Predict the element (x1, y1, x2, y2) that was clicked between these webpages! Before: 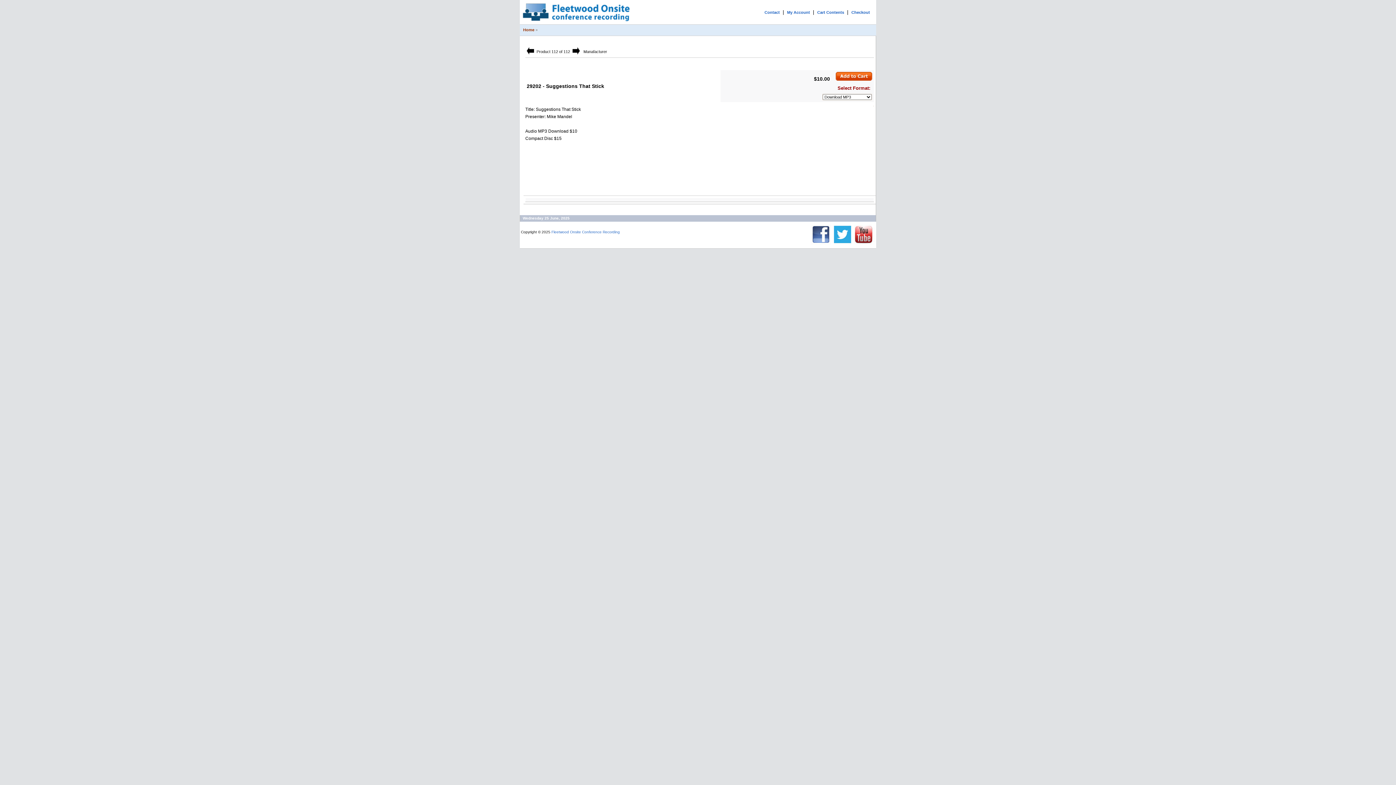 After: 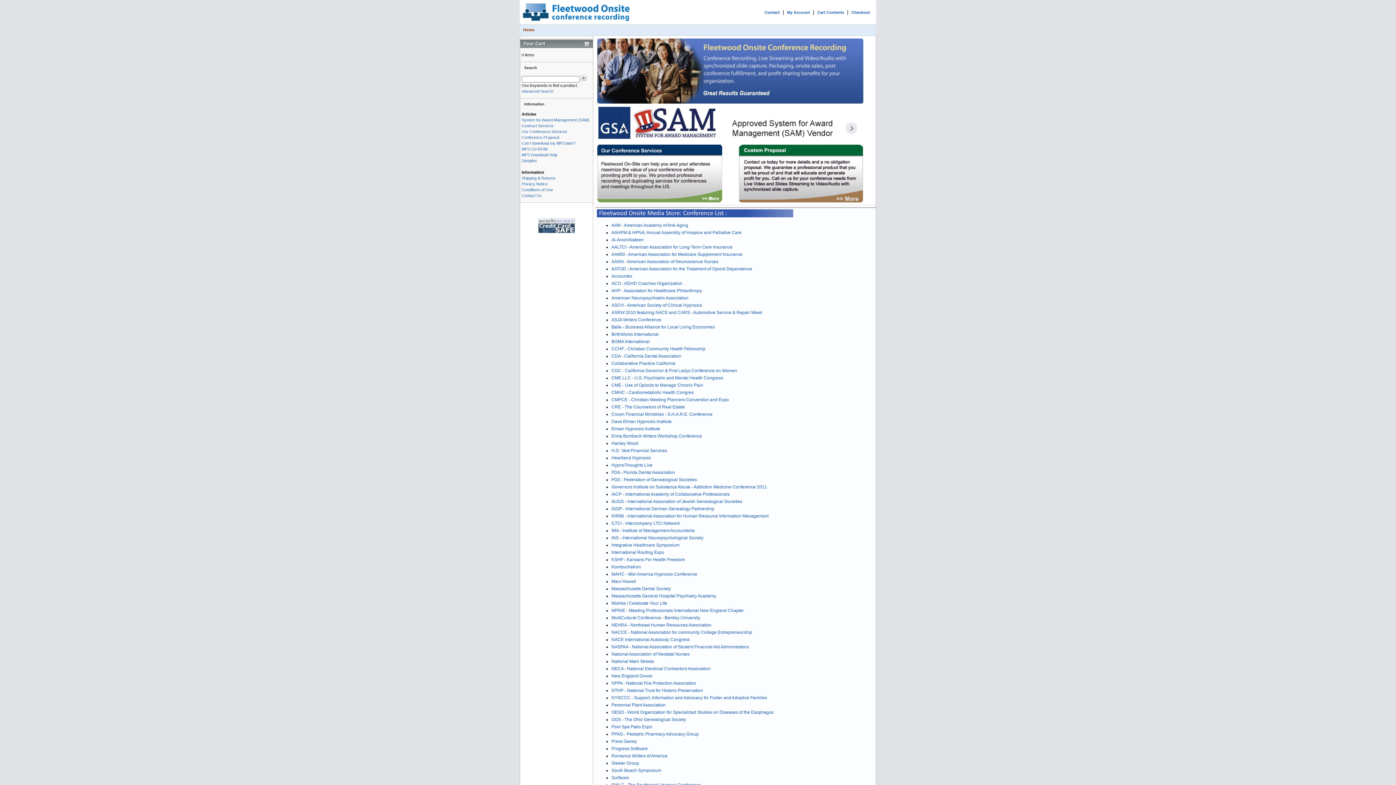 Action: label: Fleetwood Onsite Conference Recording


 bbox: (551, 230, 620, 234)